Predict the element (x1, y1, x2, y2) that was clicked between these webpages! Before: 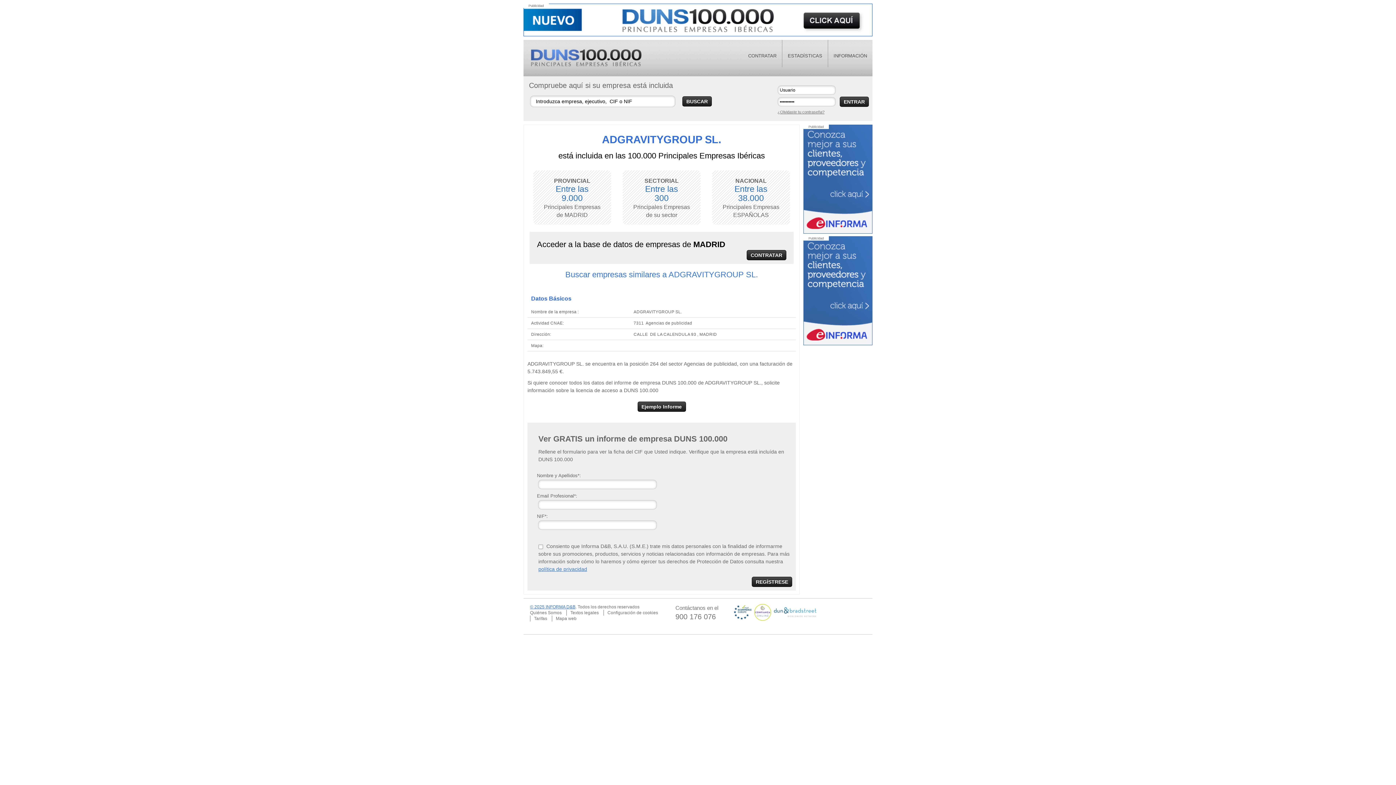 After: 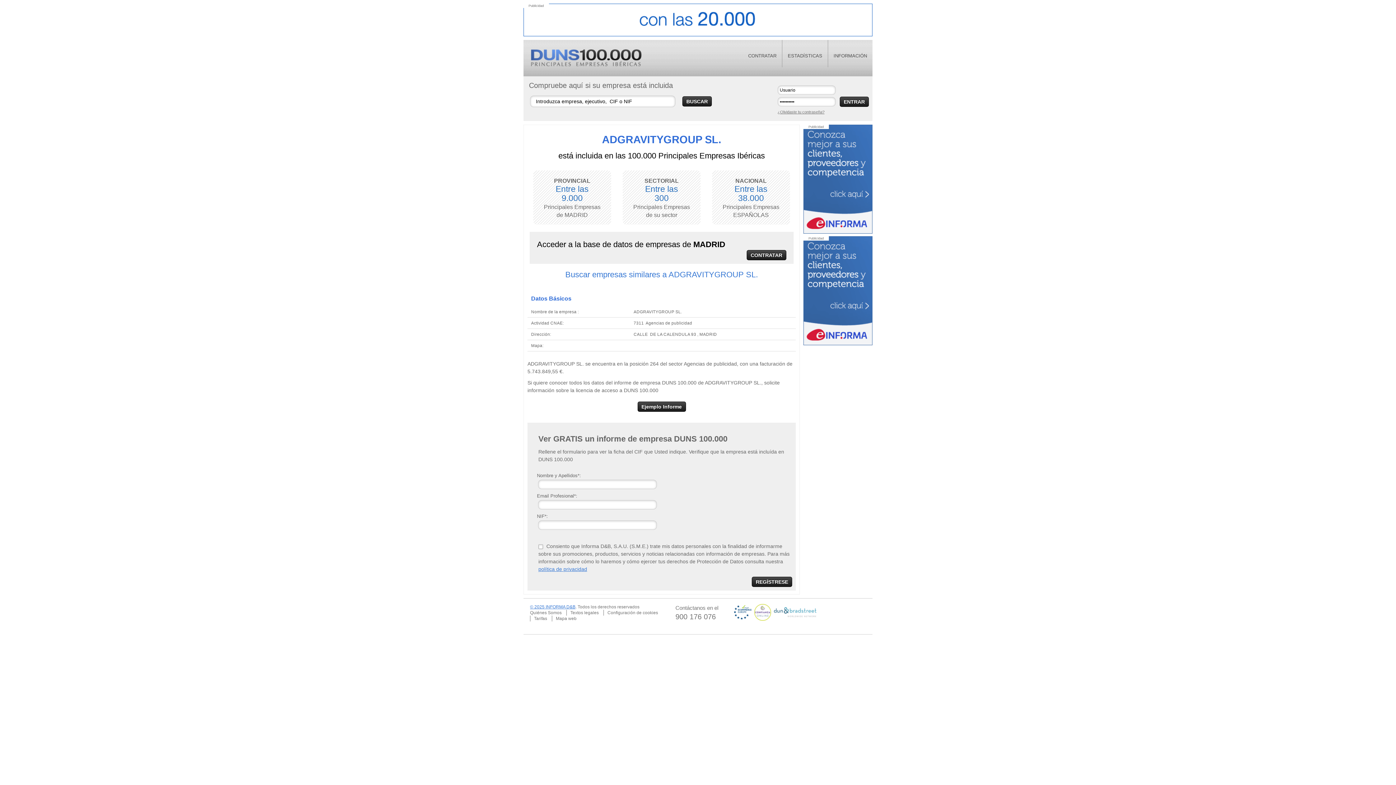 Action: label:   bbox: (754, 609, 772, 614)